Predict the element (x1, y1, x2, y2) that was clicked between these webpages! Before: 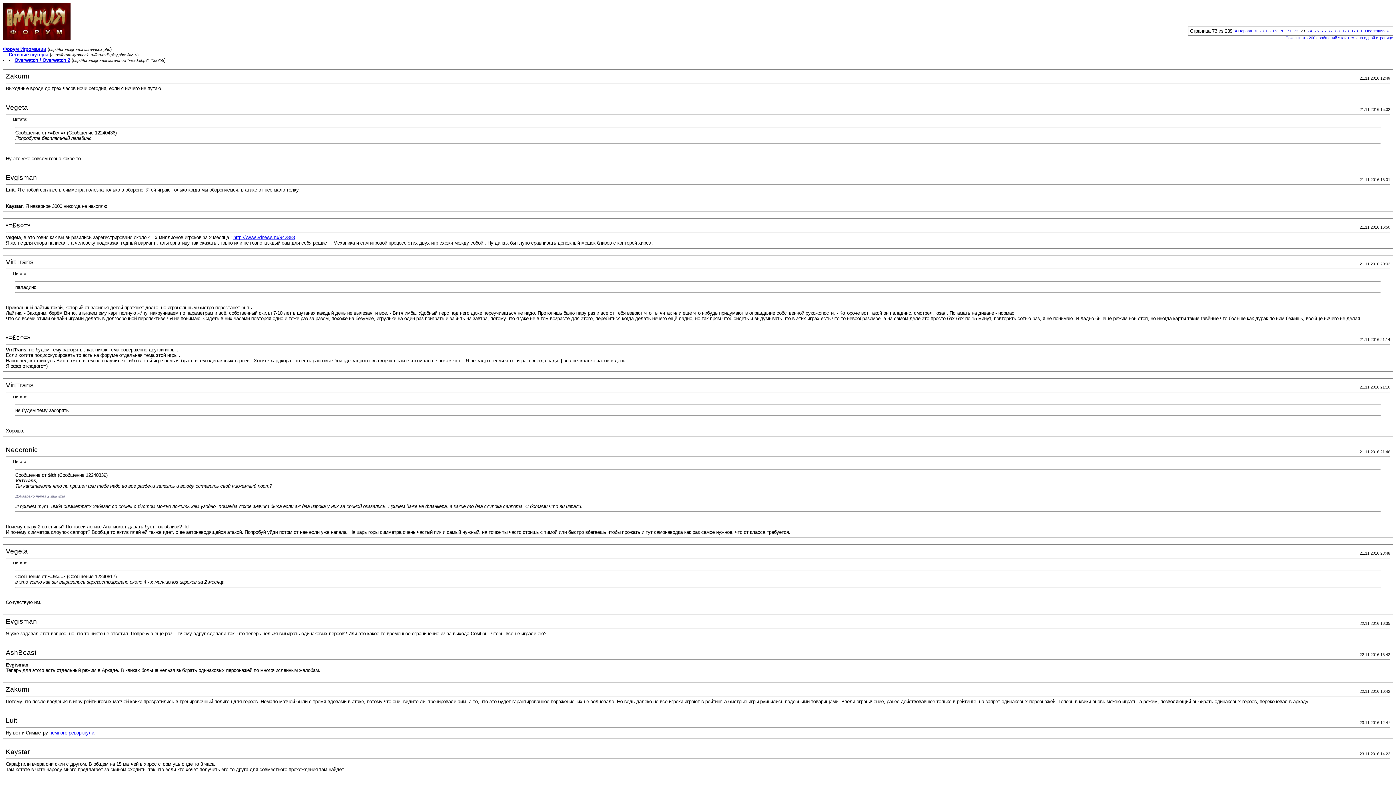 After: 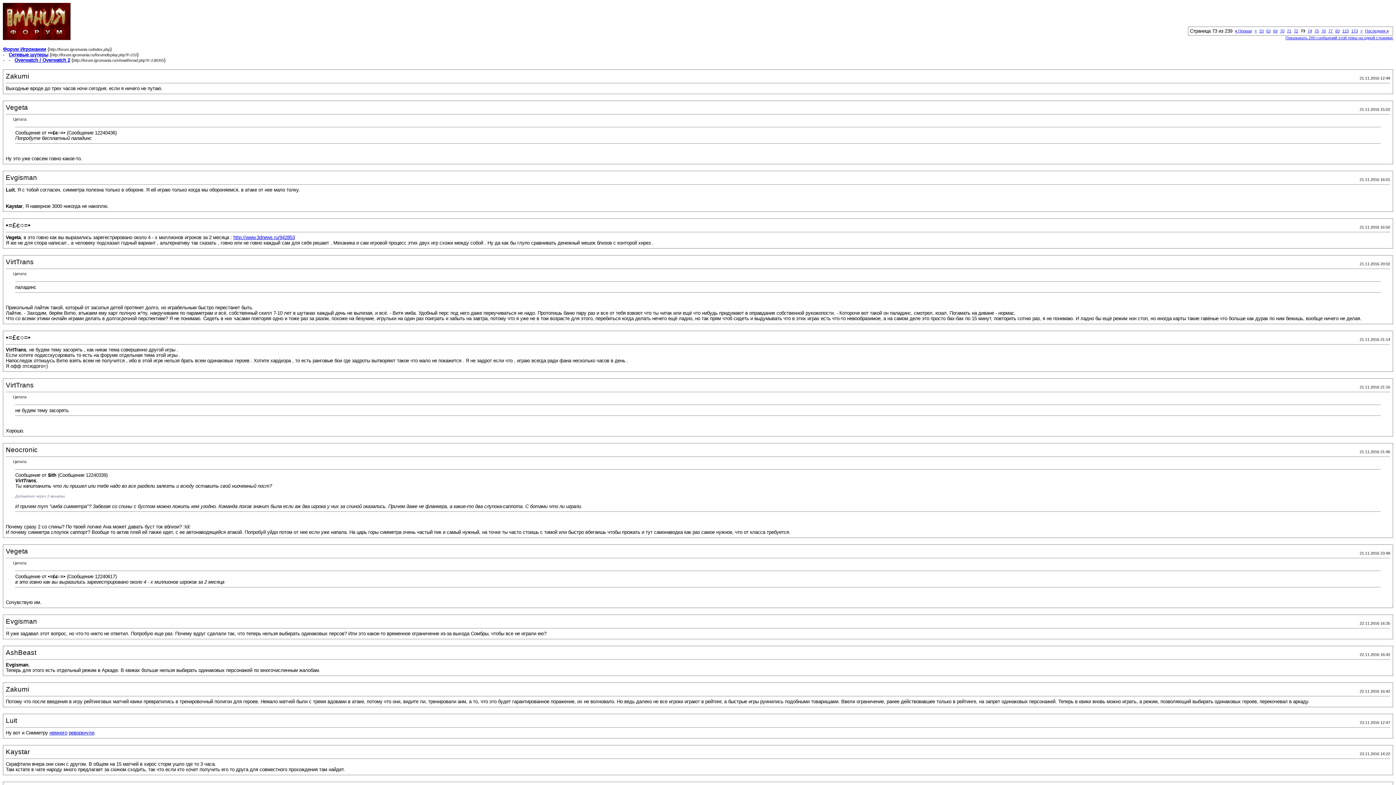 Action: label: http://www.3dnews.ru/942853 bbox: (233, 235, 294, 240)